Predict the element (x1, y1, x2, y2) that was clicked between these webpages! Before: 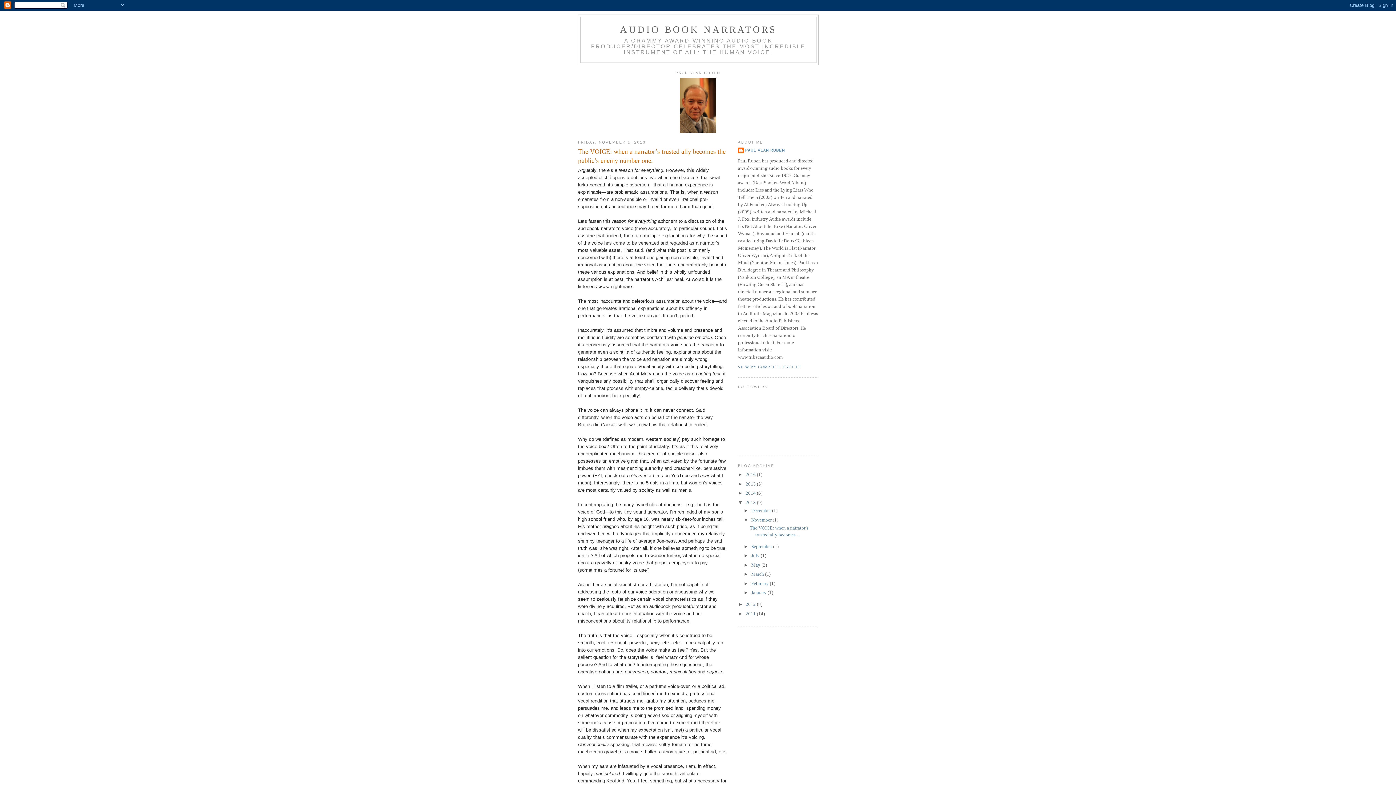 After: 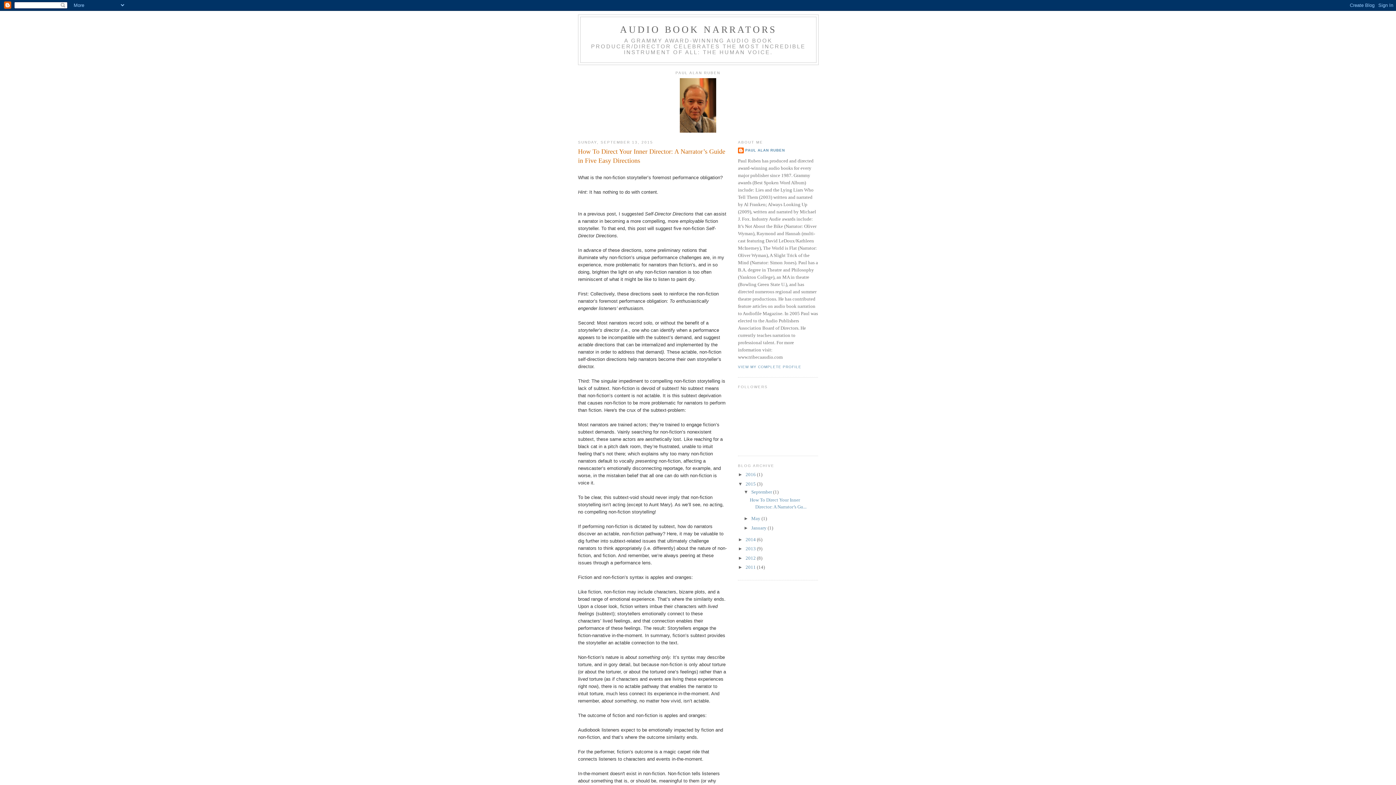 Action: label: 2015  bbox: (745, 481, 757, 486)